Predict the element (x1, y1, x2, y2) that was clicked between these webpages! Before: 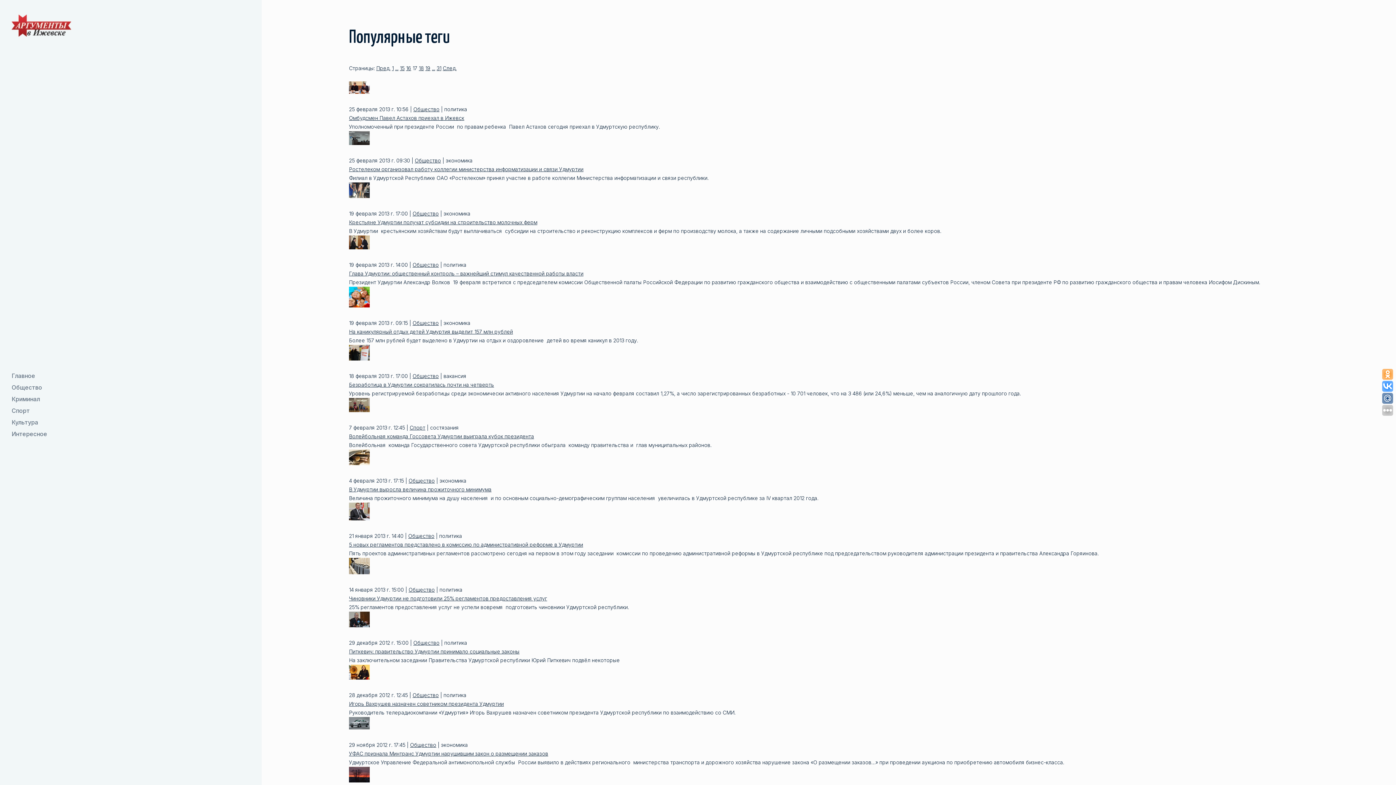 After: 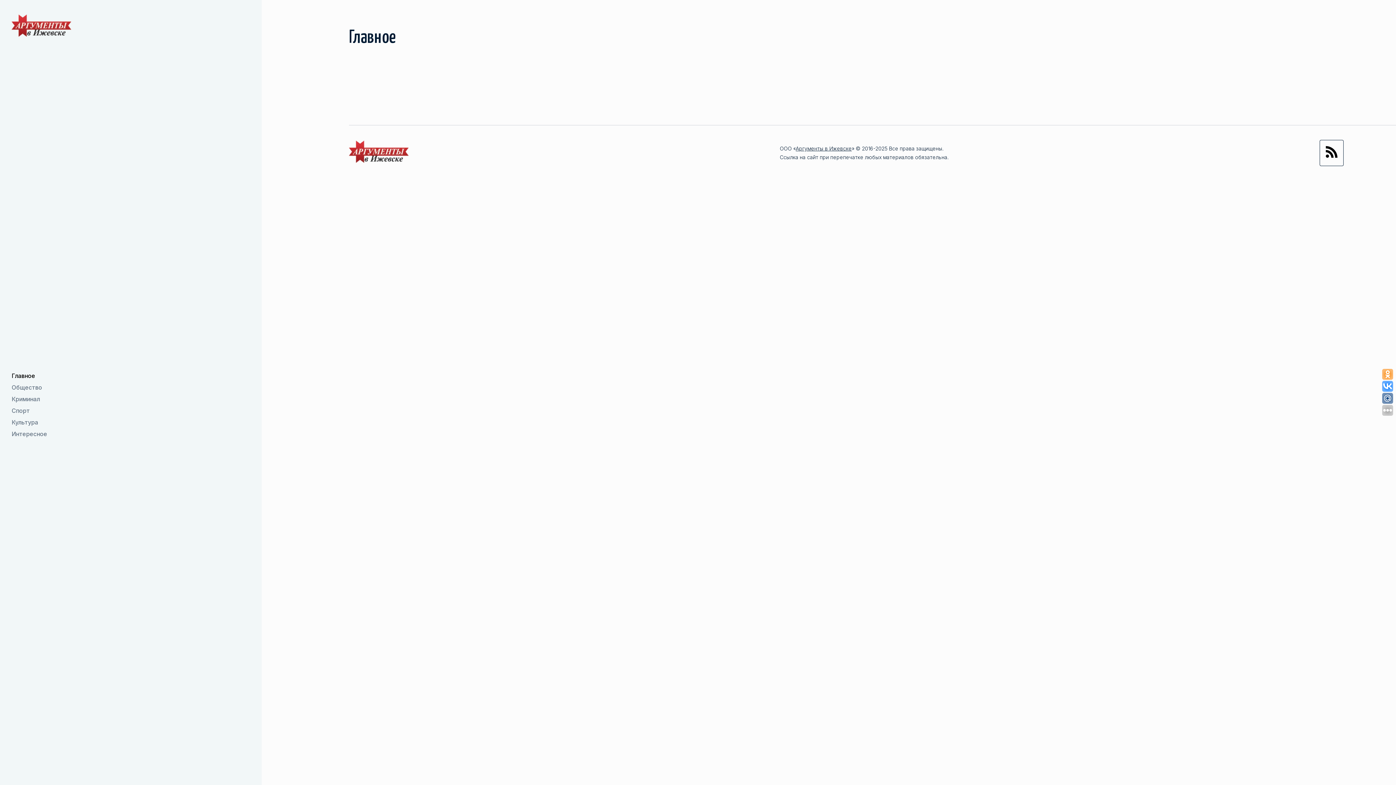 Action: bbox: (11, 371, 322, 380) label: Главное